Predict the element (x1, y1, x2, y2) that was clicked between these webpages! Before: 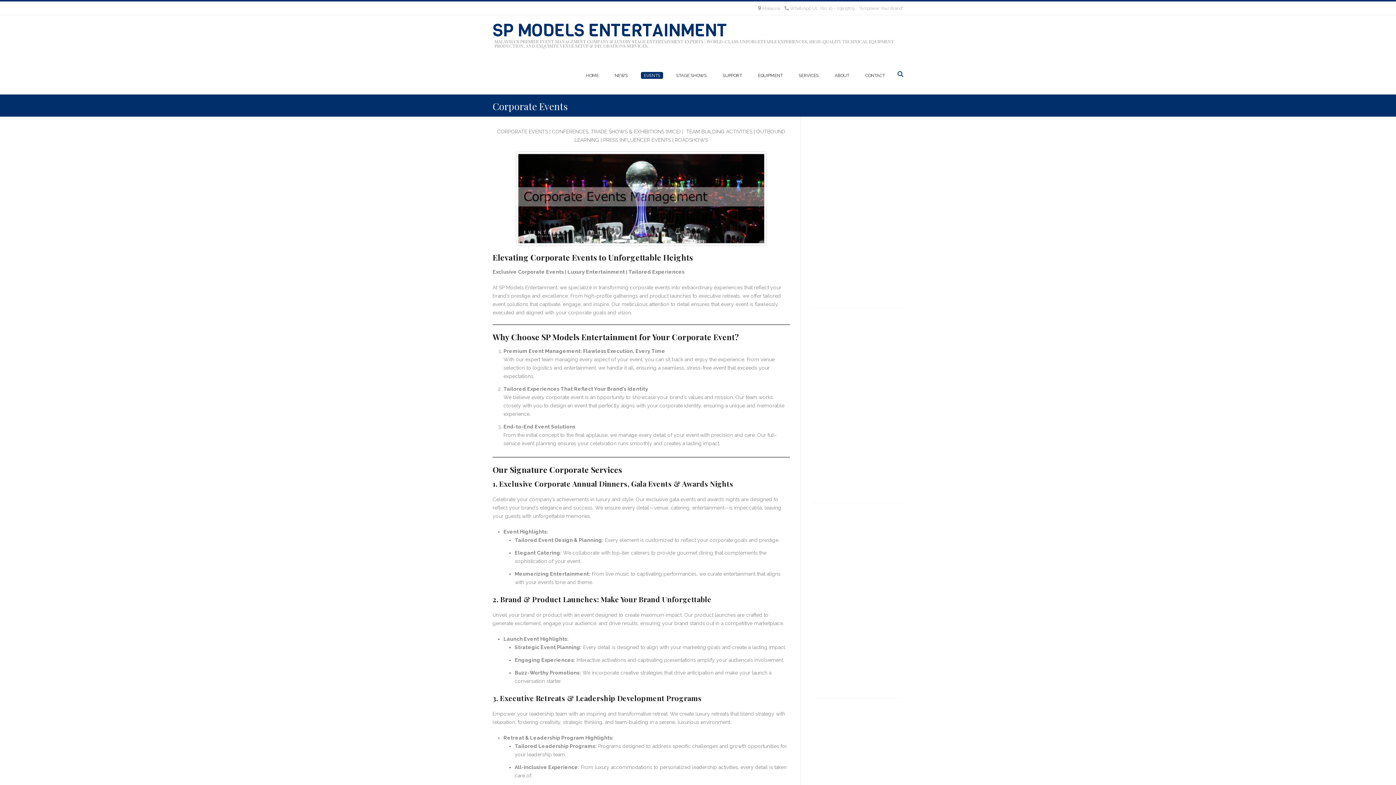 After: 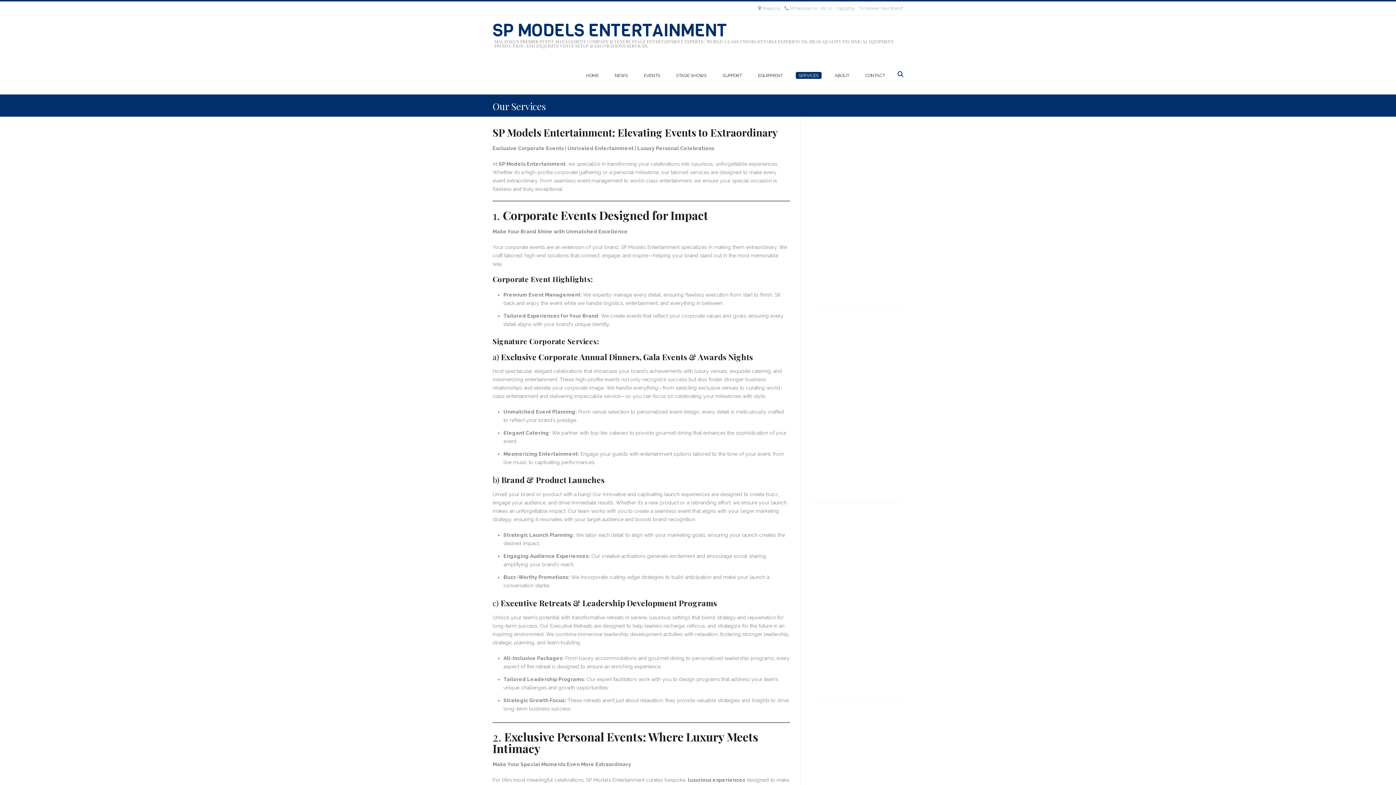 Action: bbox: (790, 57, 826, 94) label: SERVICES